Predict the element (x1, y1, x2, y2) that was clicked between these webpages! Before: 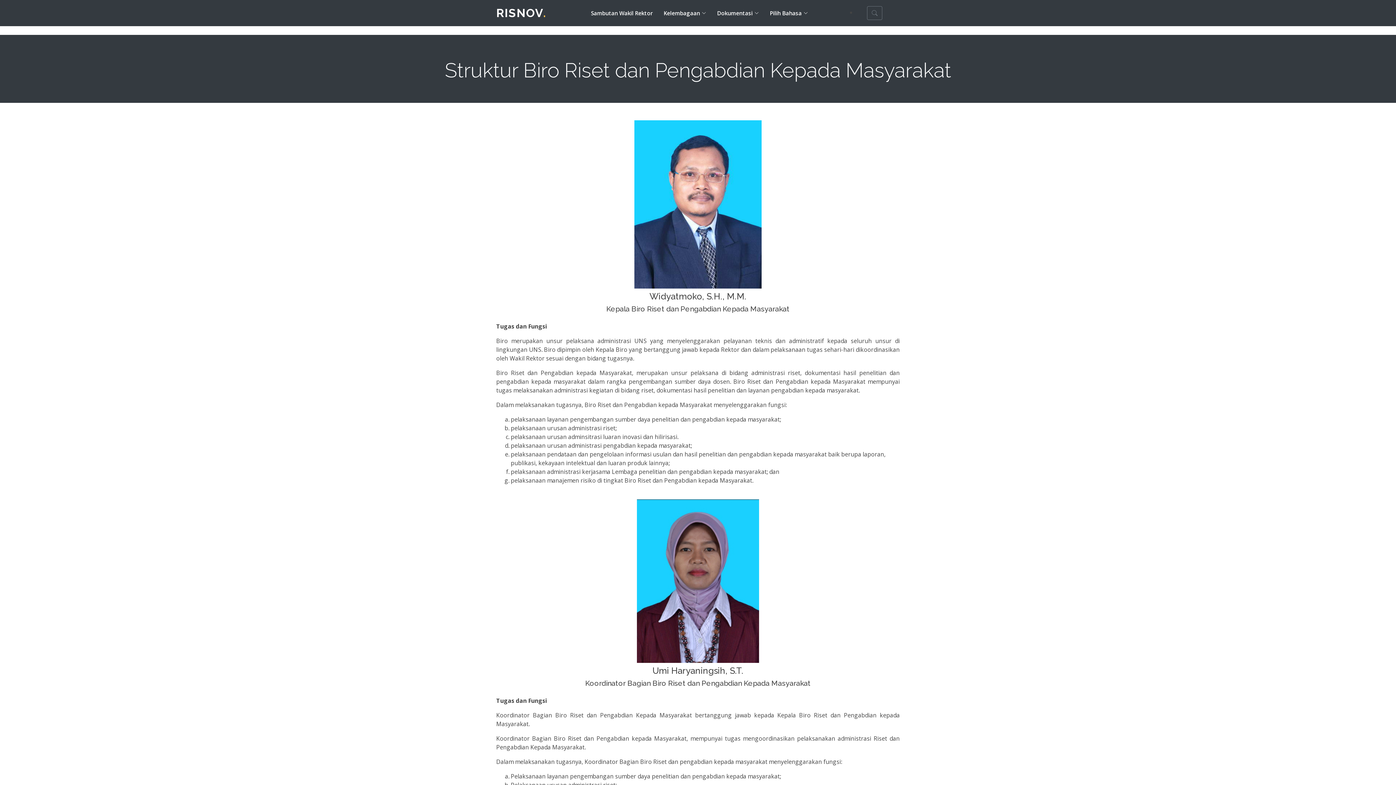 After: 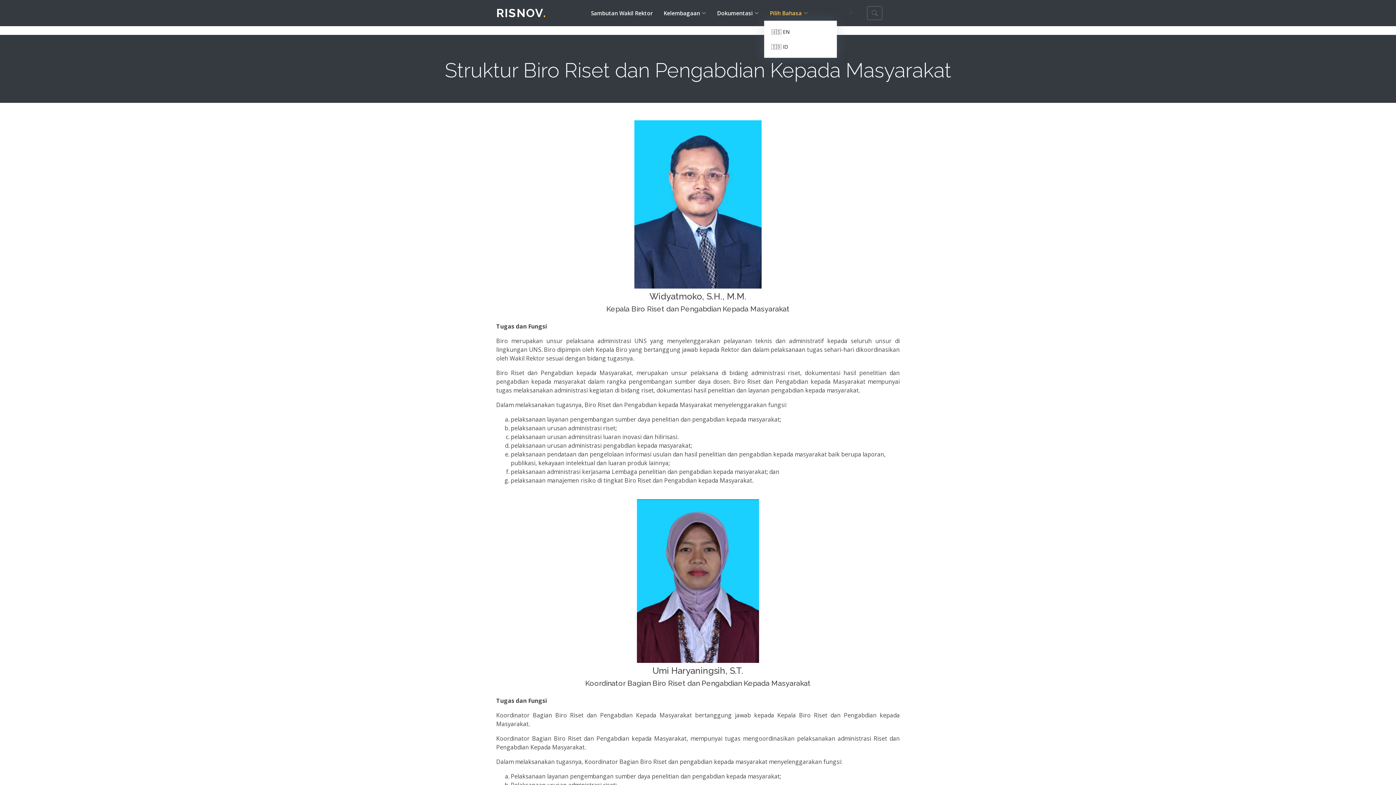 Action: bbox: (759, 5, 808, 20) label: Pilih Bahasa